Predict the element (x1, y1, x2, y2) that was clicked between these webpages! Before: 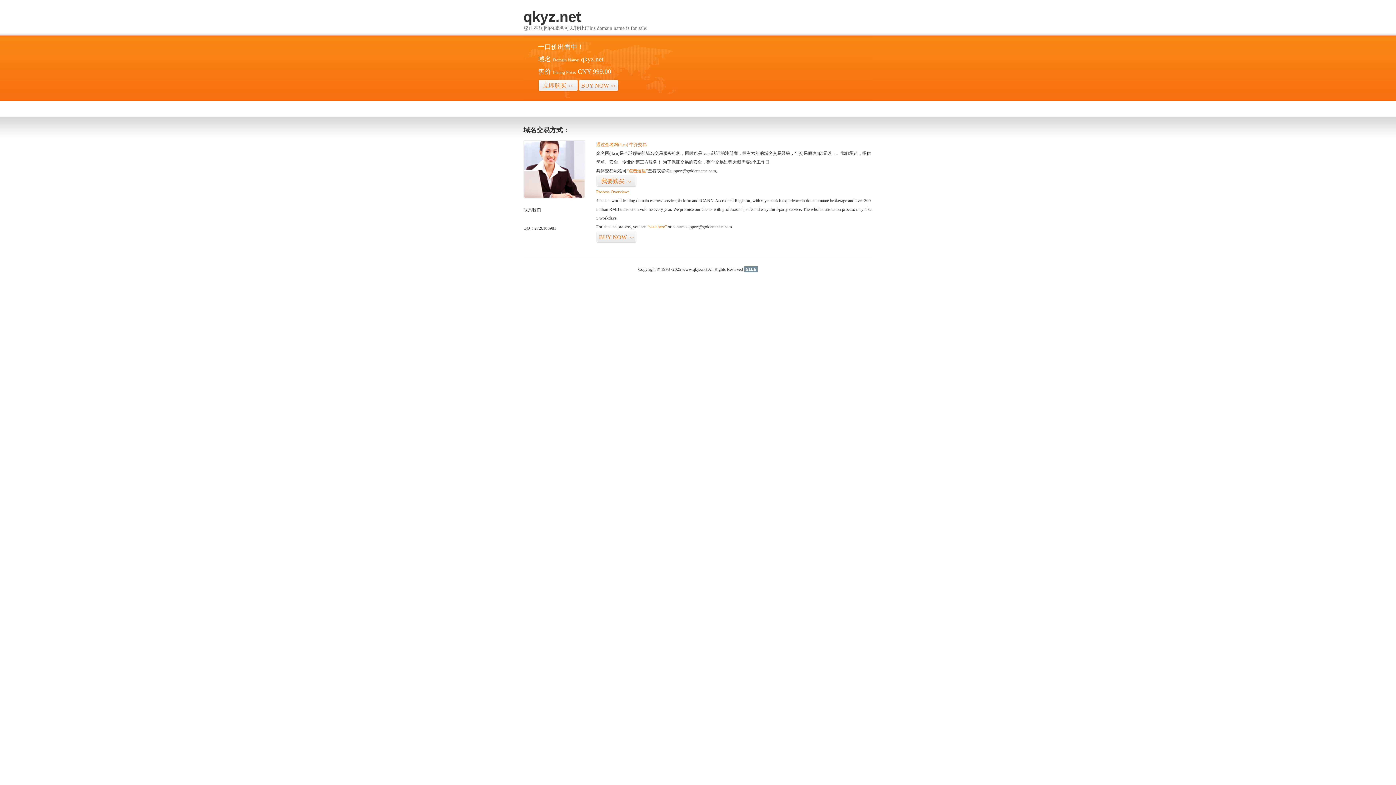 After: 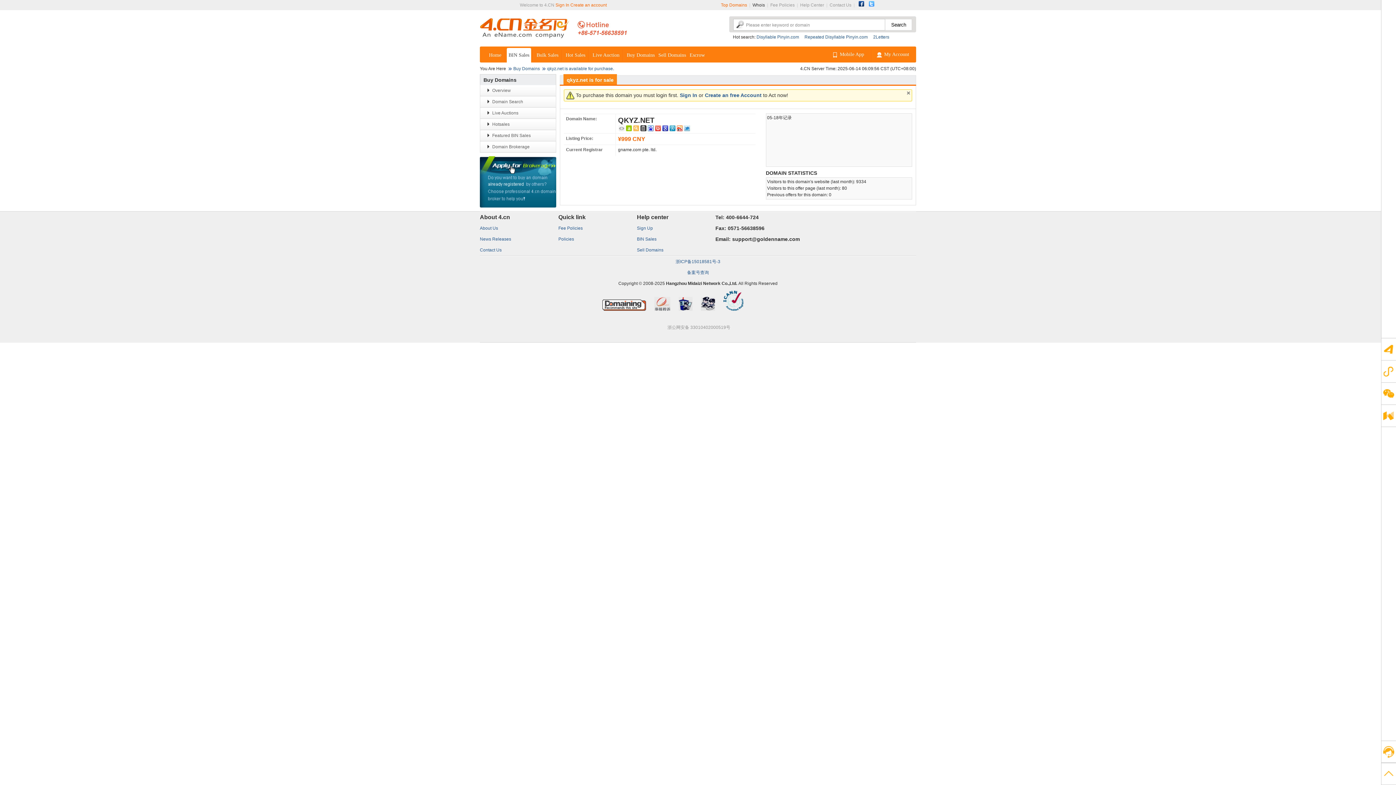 Action: label: “点击这里” bbox: (626, 168, 648, 173)